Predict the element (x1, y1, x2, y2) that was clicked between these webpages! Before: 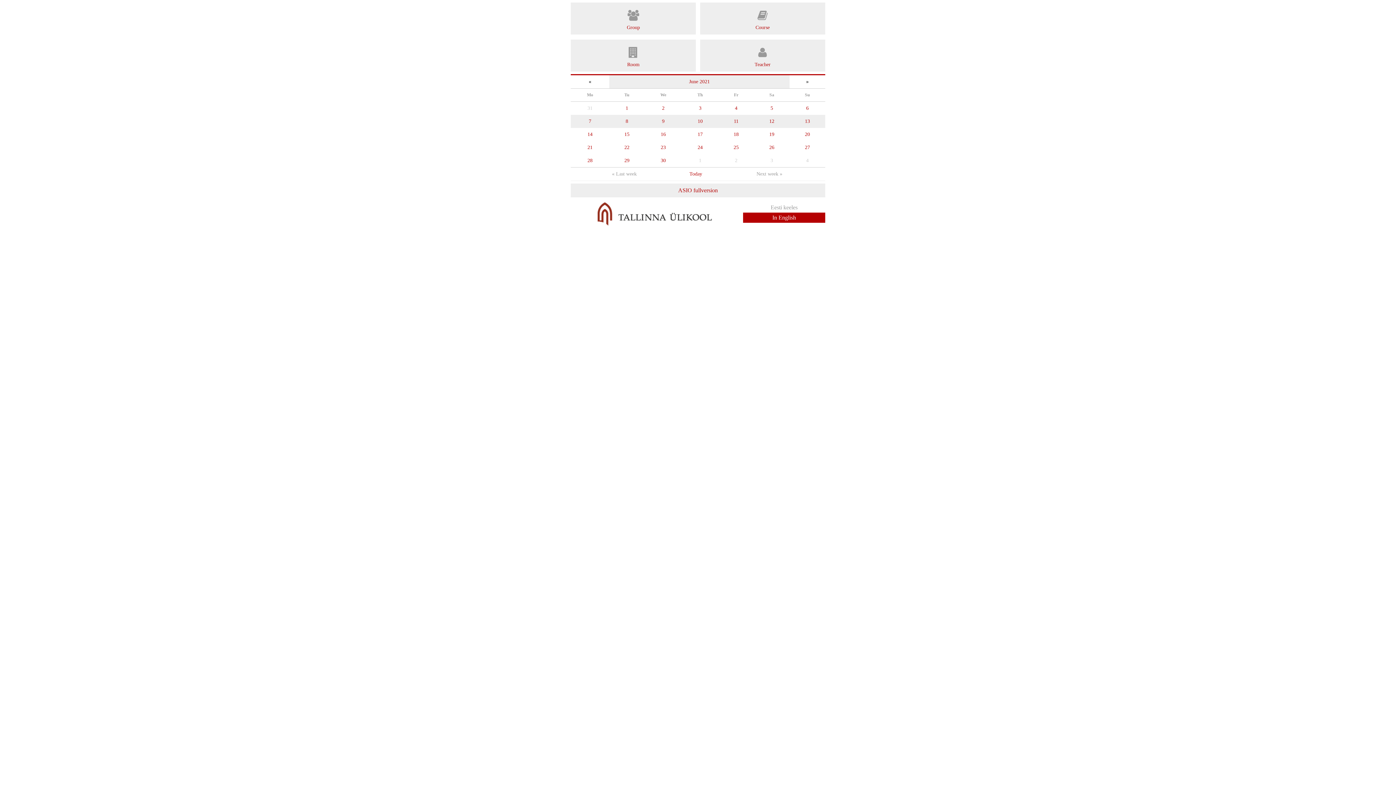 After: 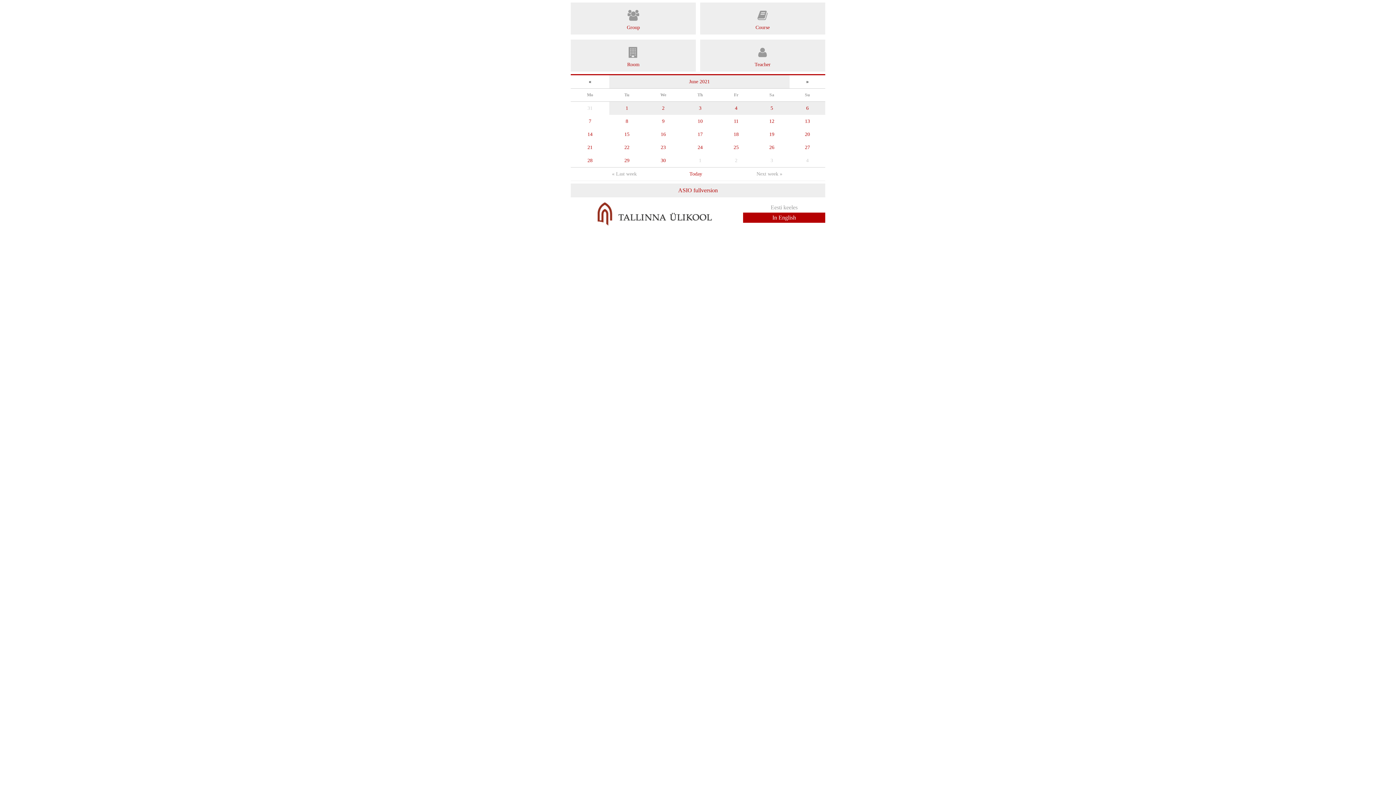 Action: label: 2 bbox: (644, 101, 682, 114)